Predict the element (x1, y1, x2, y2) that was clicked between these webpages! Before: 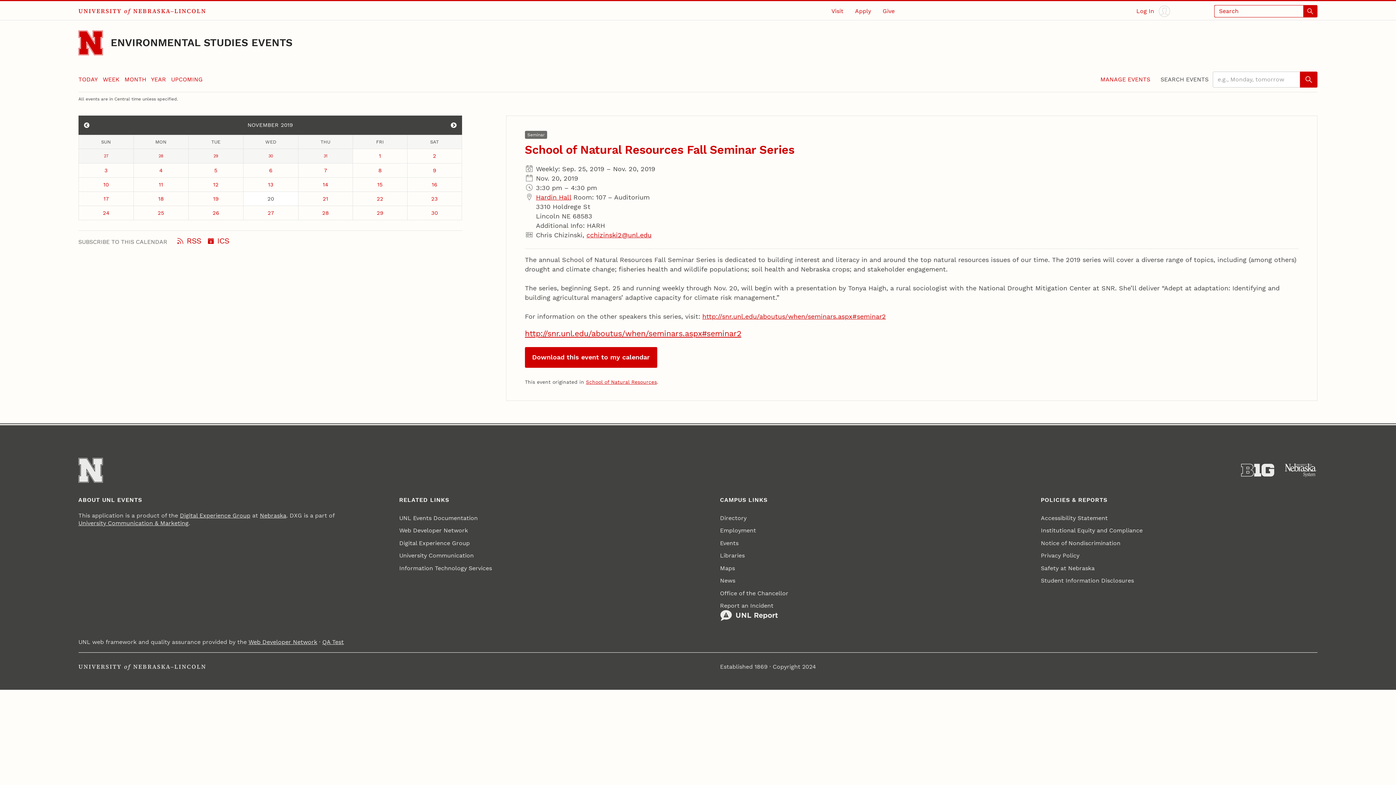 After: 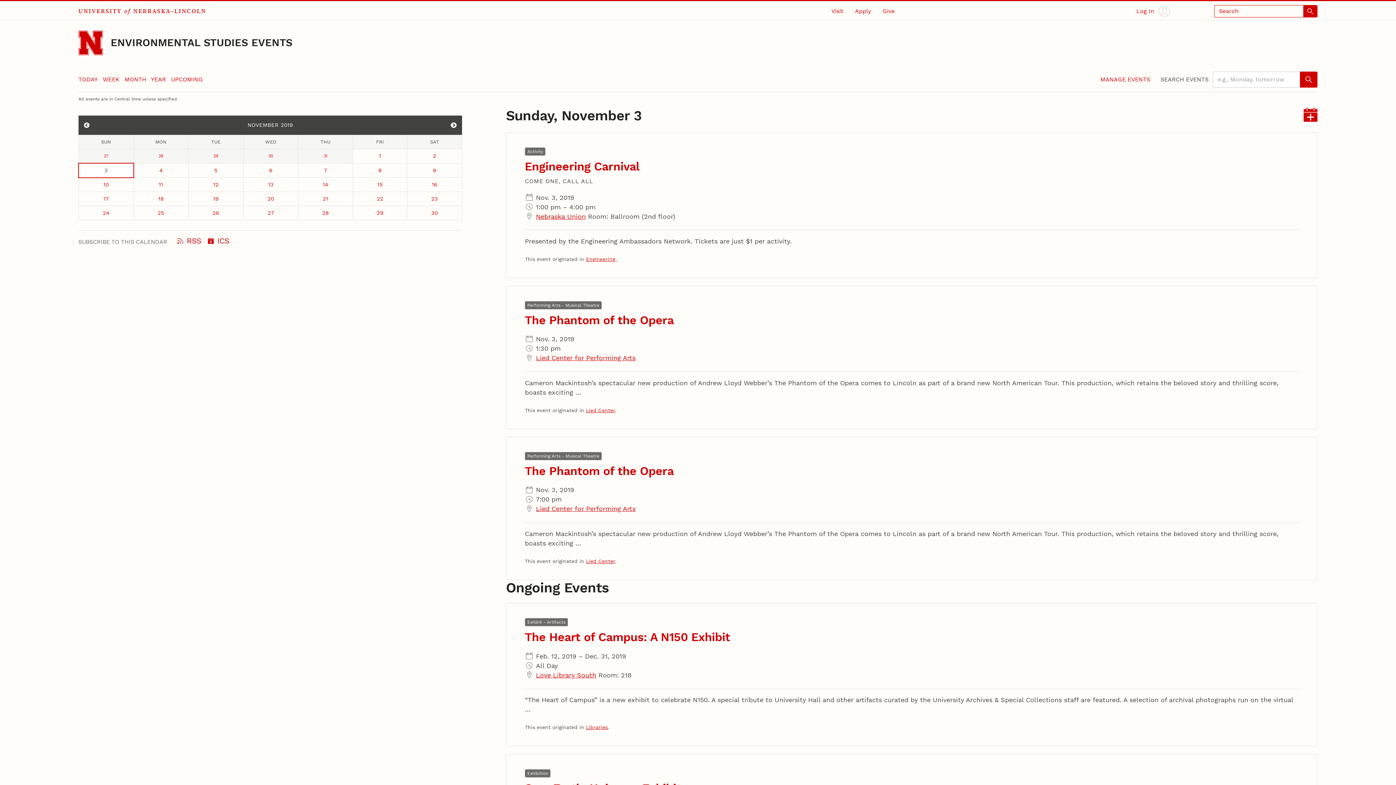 Action: label: November 3 bbox: (78, 163, 133, 177)